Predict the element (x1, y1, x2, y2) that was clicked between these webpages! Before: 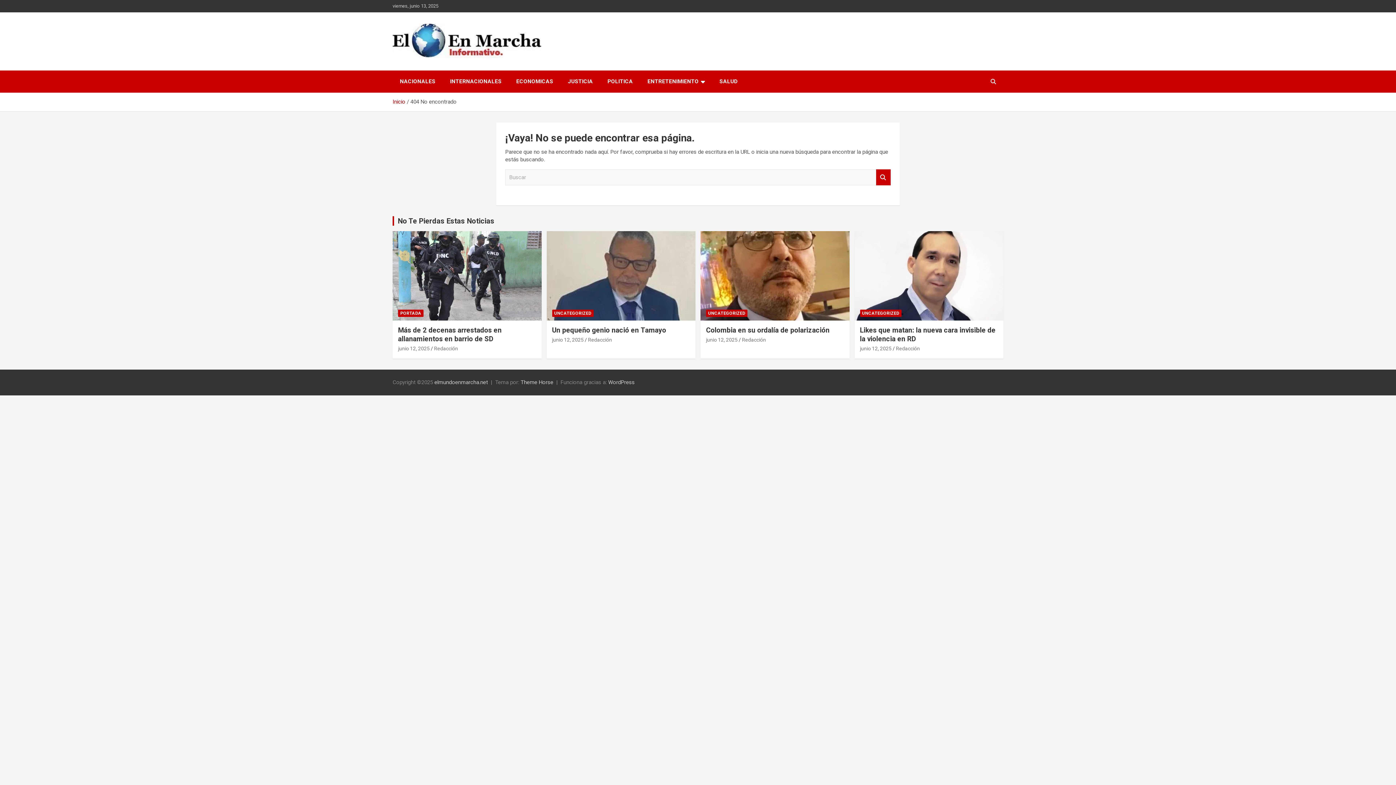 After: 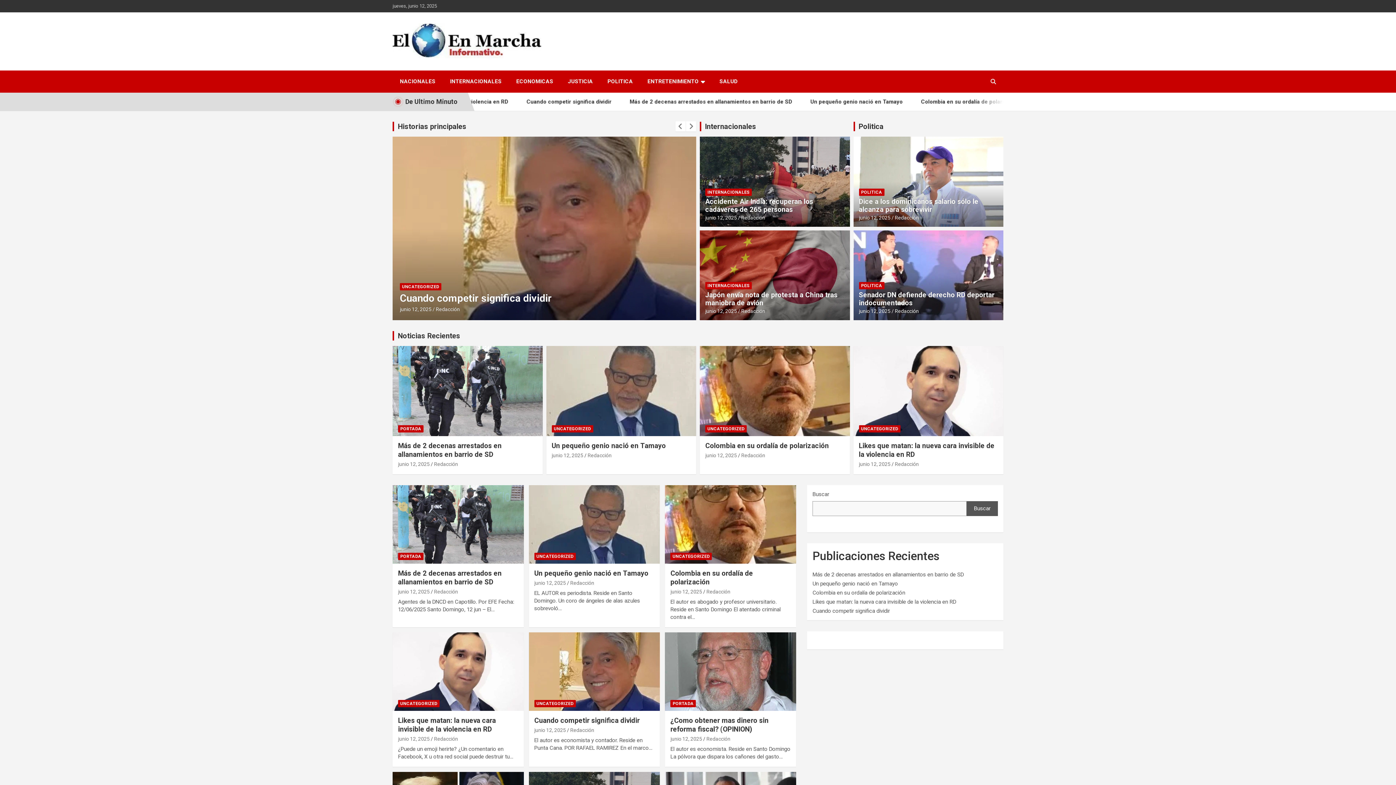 Action: bbox: (434, 379, 488, 385) label: elmundoenmarcha.net